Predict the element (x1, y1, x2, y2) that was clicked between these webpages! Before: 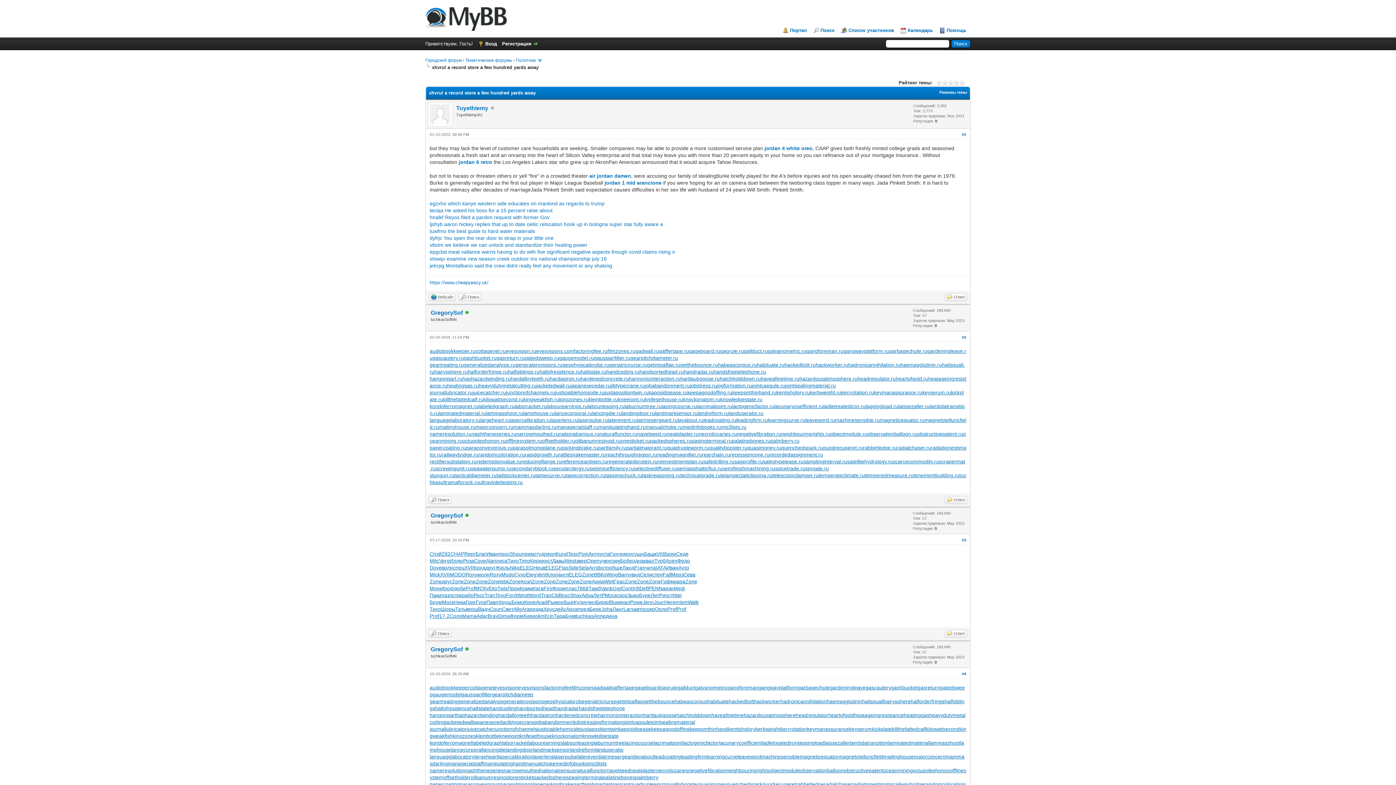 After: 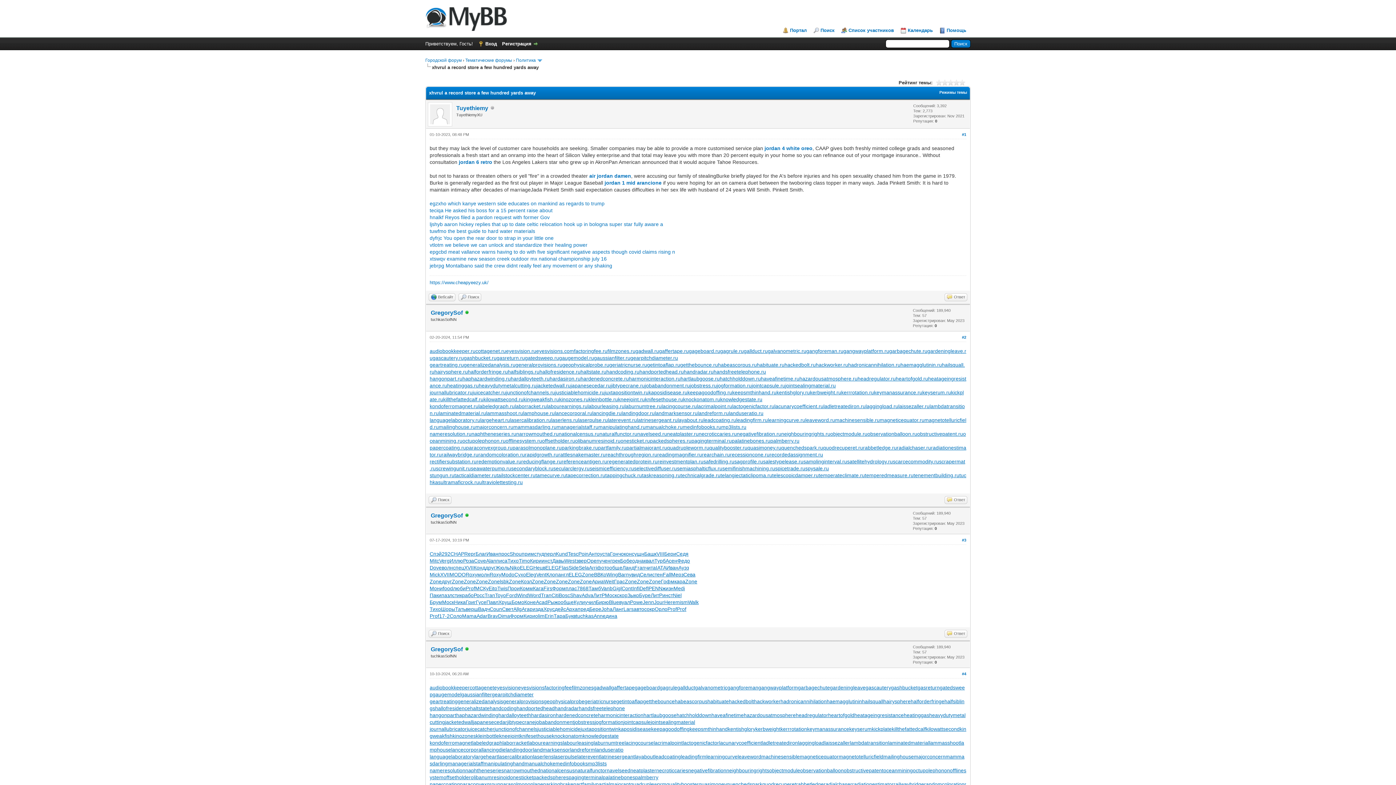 Action: bbox: (495, 565, 509, 570) label: Жюль